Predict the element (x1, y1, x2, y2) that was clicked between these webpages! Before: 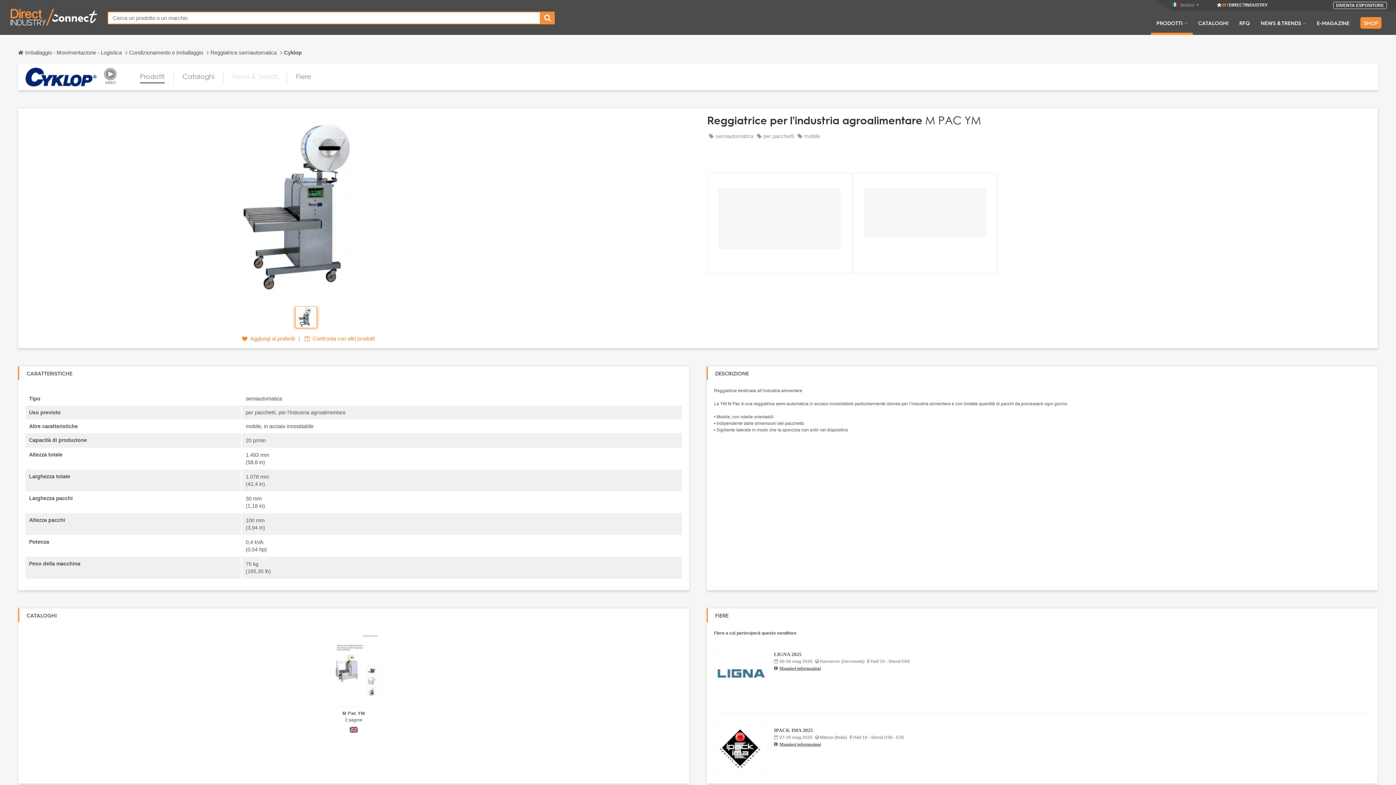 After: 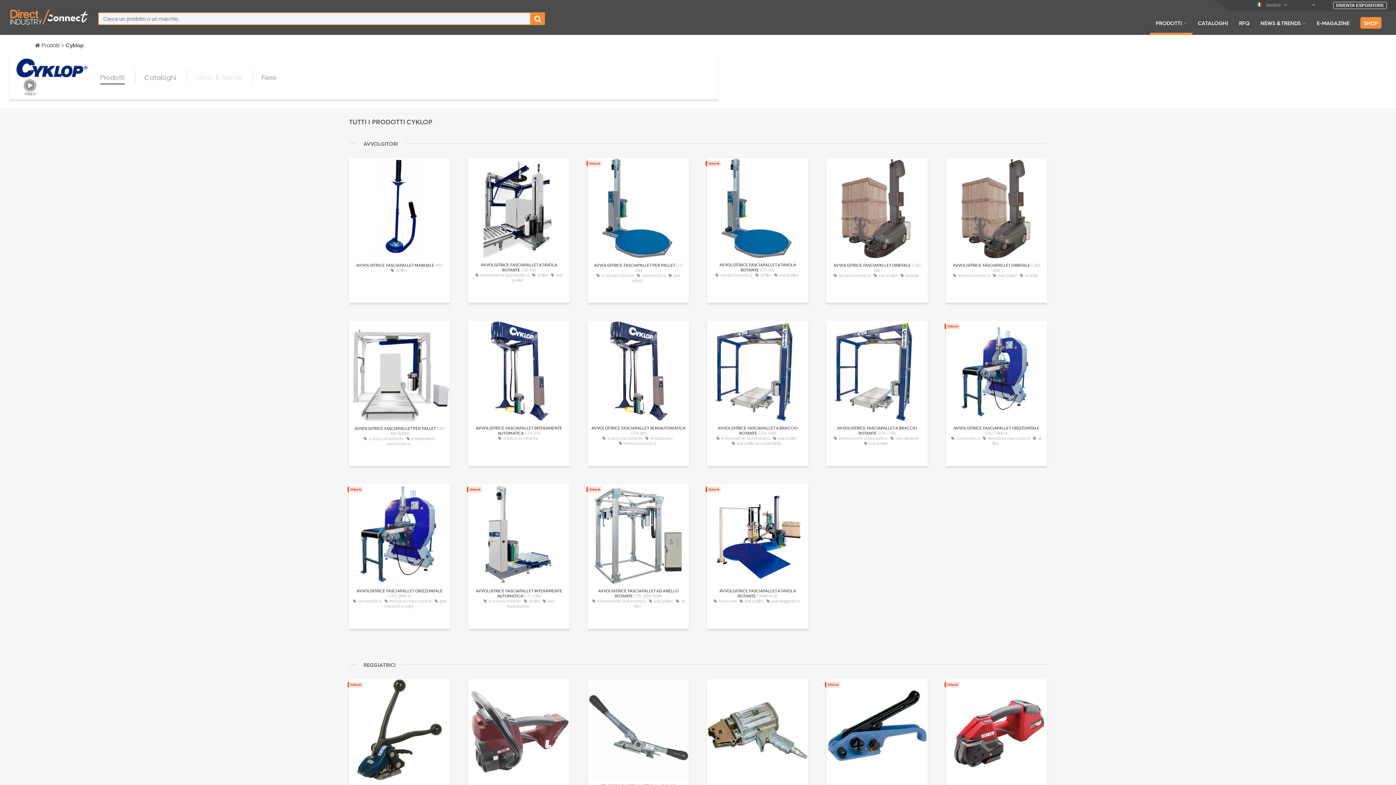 Action: label: Prodotti bbox: (140, 70, 164, 83)